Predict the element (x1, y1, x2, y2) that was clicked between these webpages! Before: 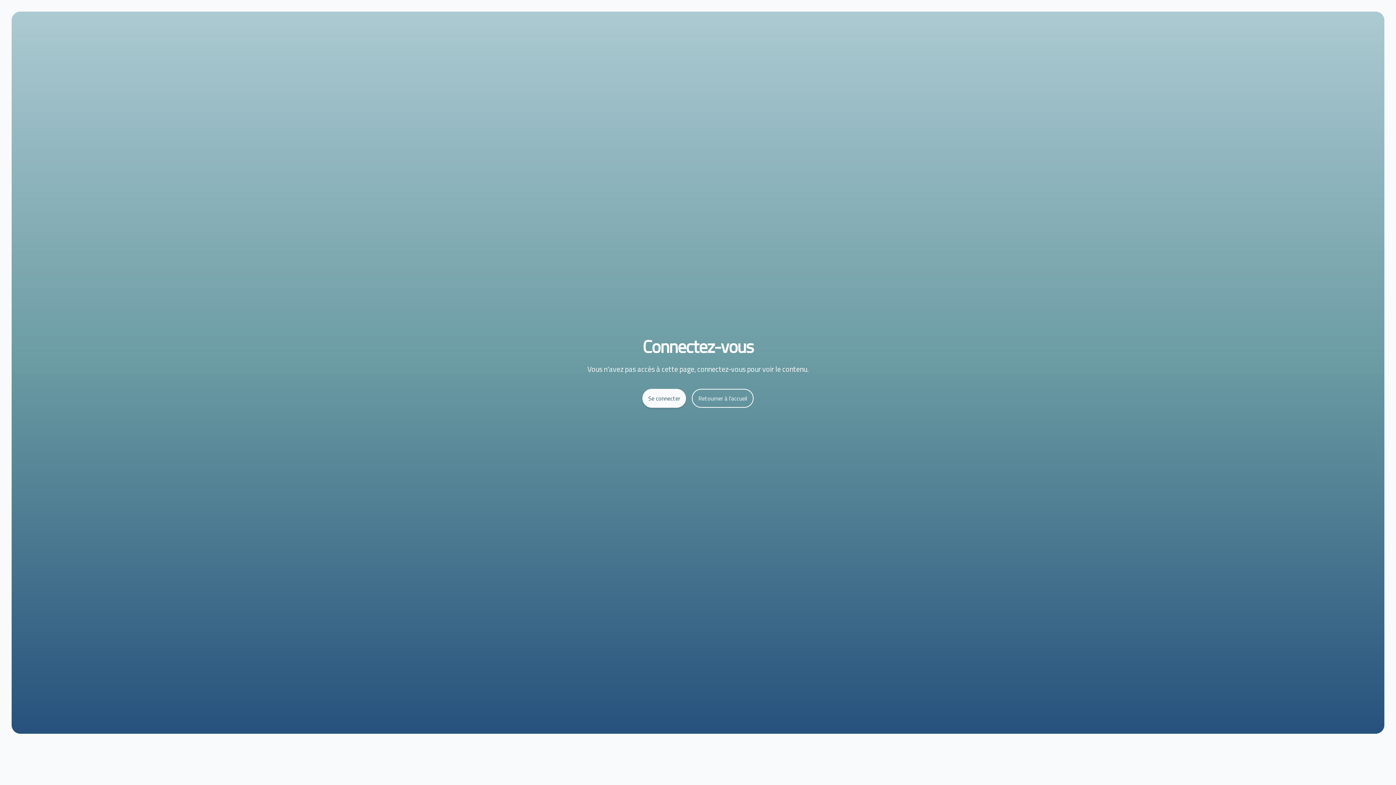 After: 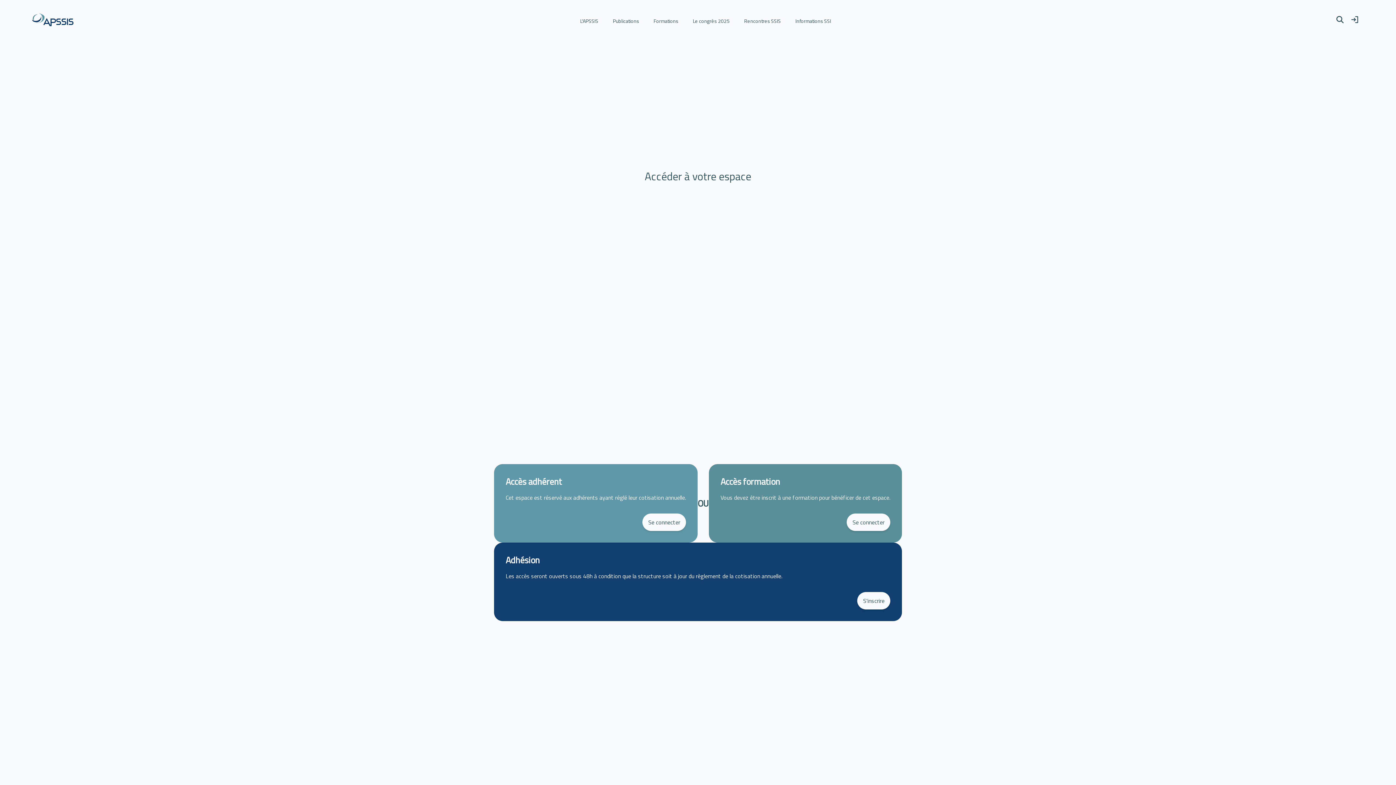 Action: bbox: (642, 388, 686, 407) label: Se connecter